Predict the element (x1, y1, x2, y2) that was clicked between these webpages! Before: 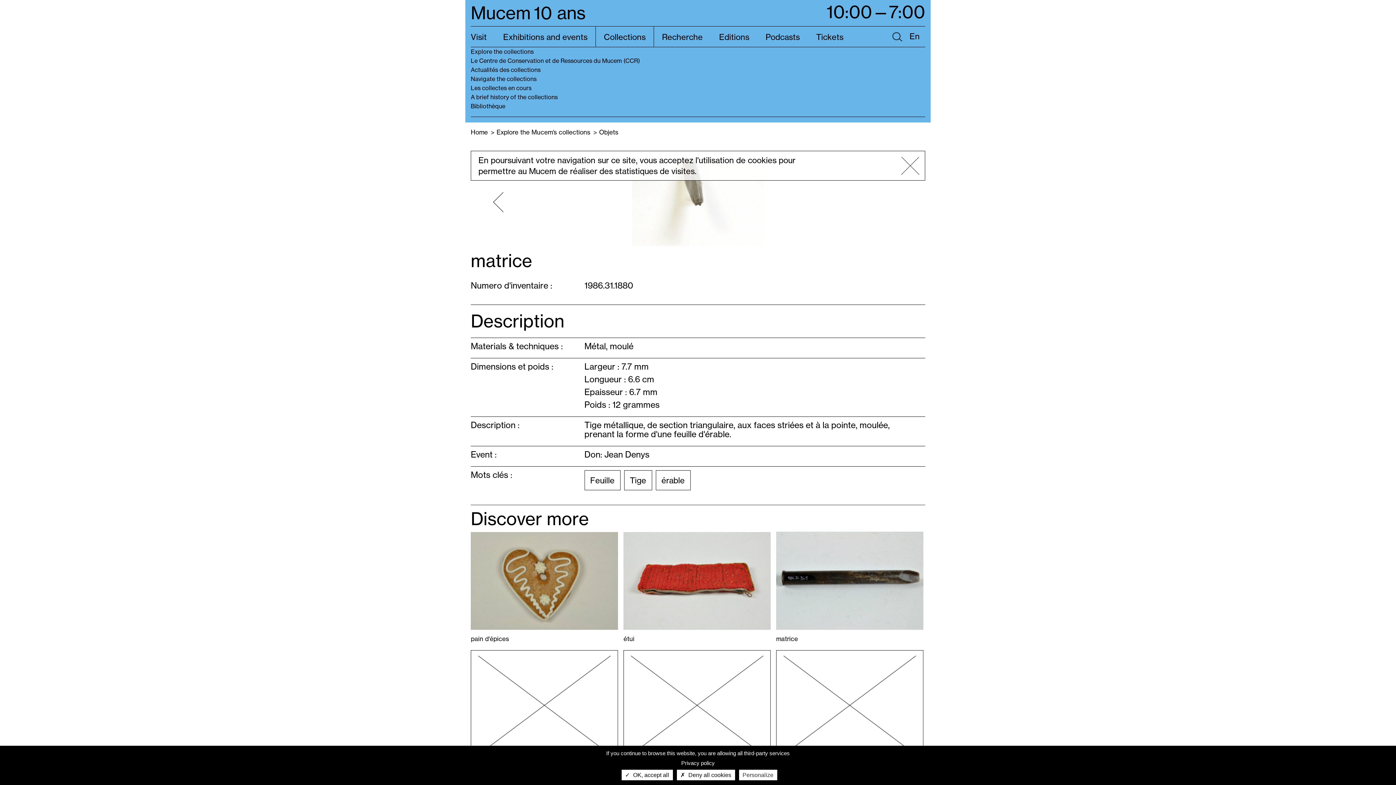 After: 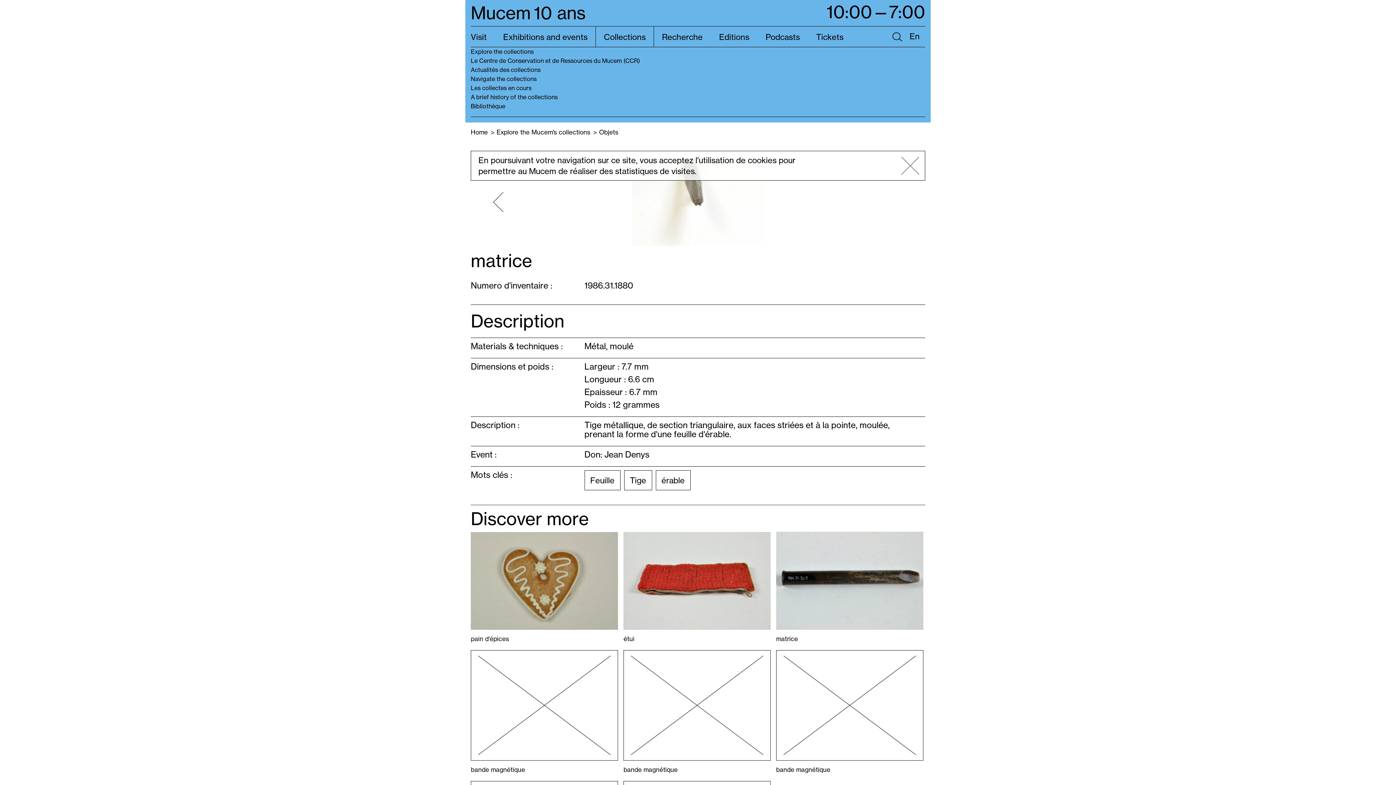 Action: bbox: (676, 770, 735, 780) label:  Deny all cookies